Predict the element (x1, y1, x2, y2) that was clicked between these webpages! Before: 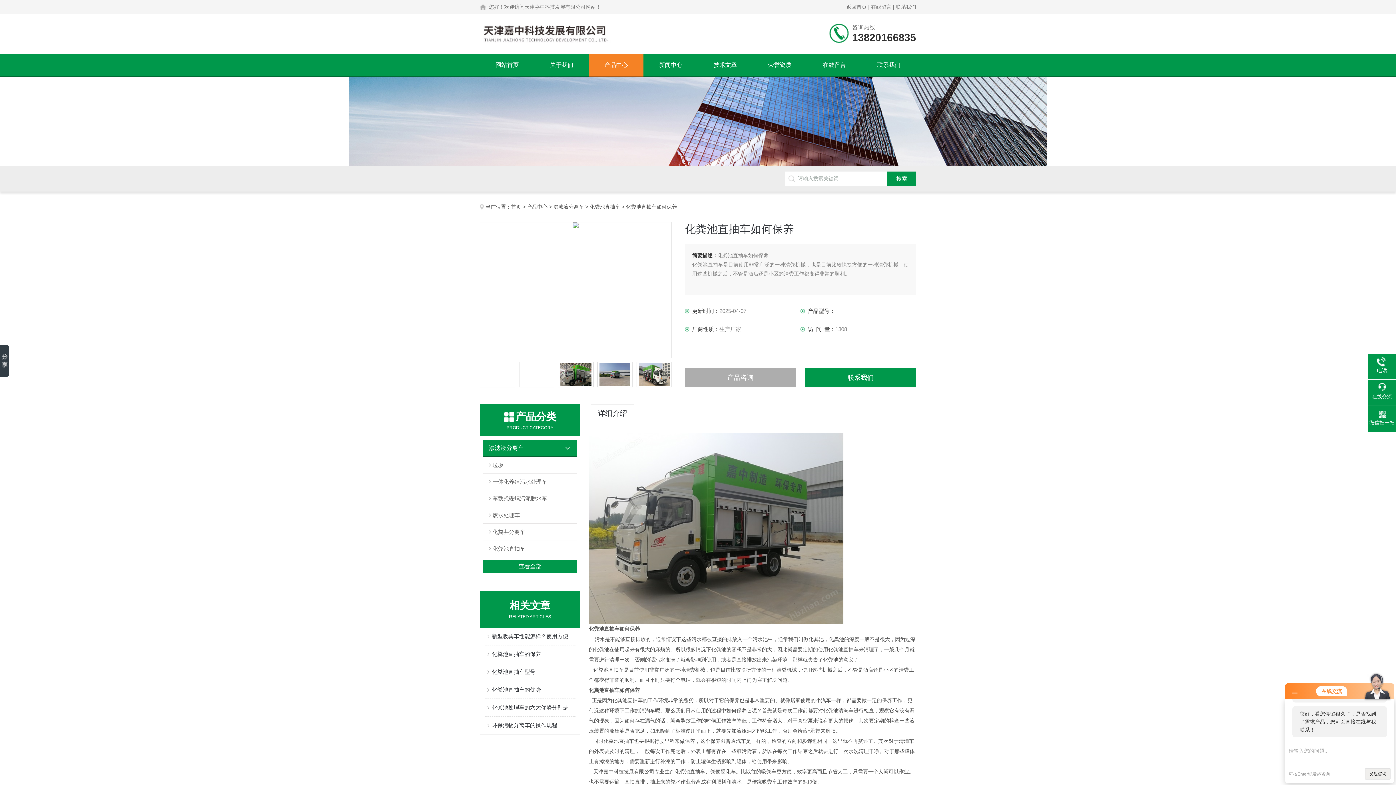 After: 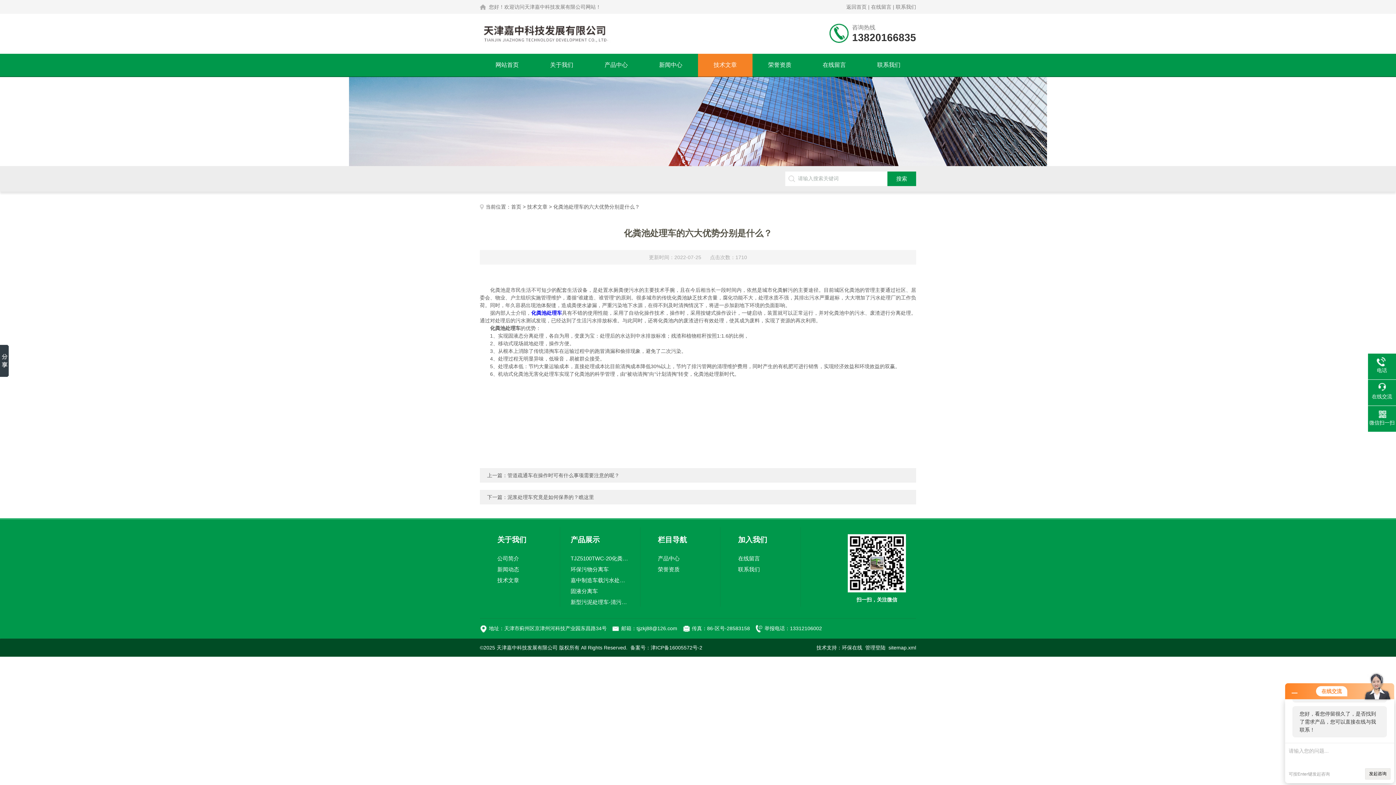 Action: bbox: (492, 699, 575, 716) label: 化粪池处理车的六大优势分别是什么？